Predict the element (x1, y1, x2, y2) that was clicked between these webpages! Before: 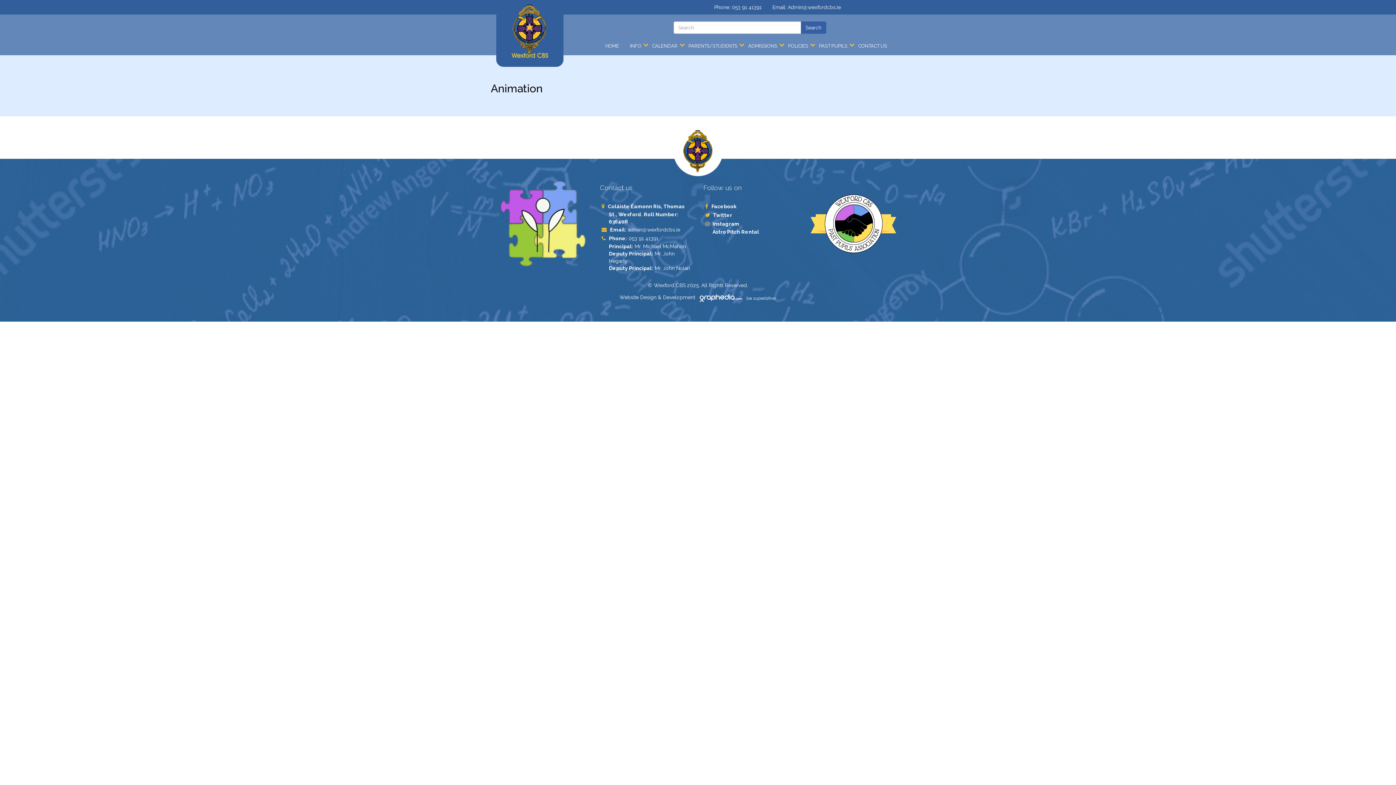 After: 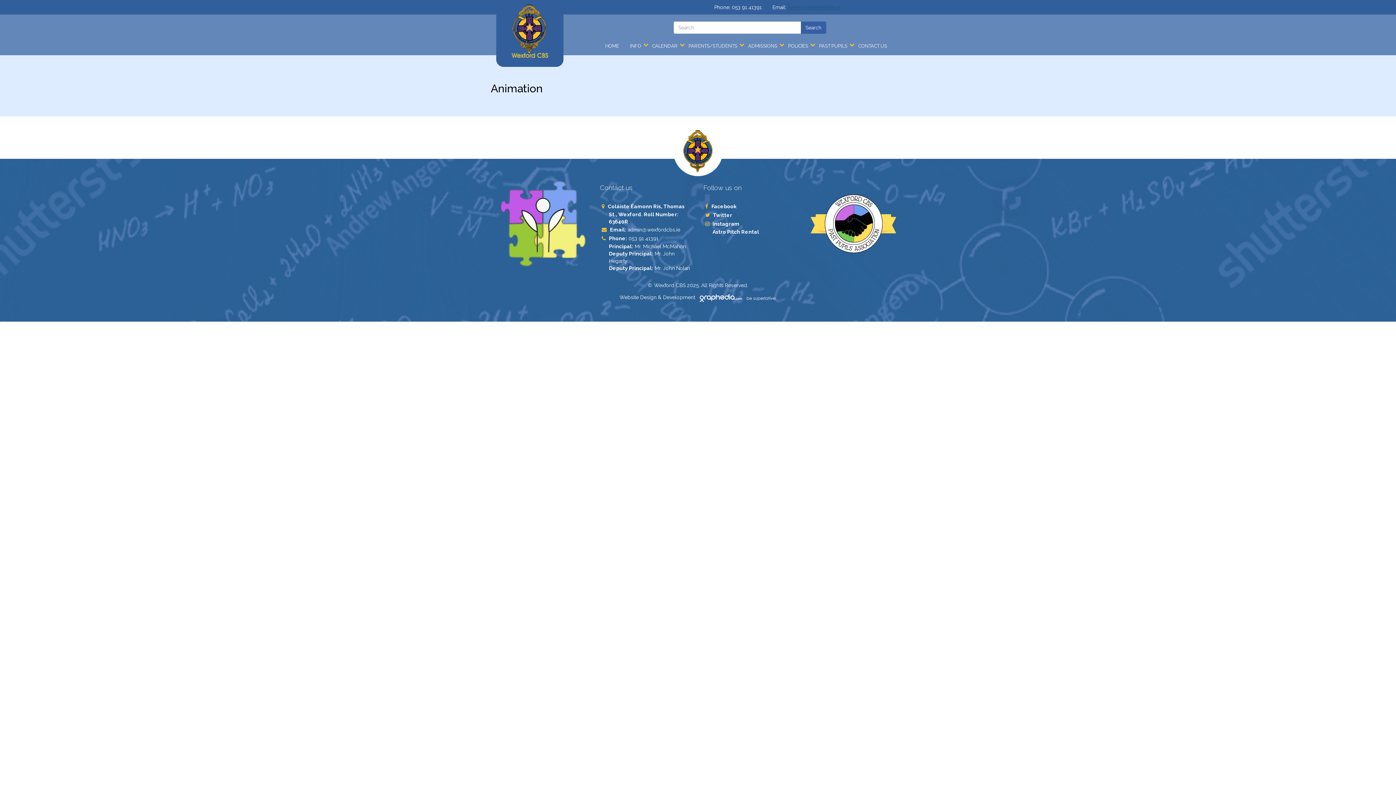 Action: label: Admin@wexfordcbs.ie bbox: (788, 4, 841, 10)